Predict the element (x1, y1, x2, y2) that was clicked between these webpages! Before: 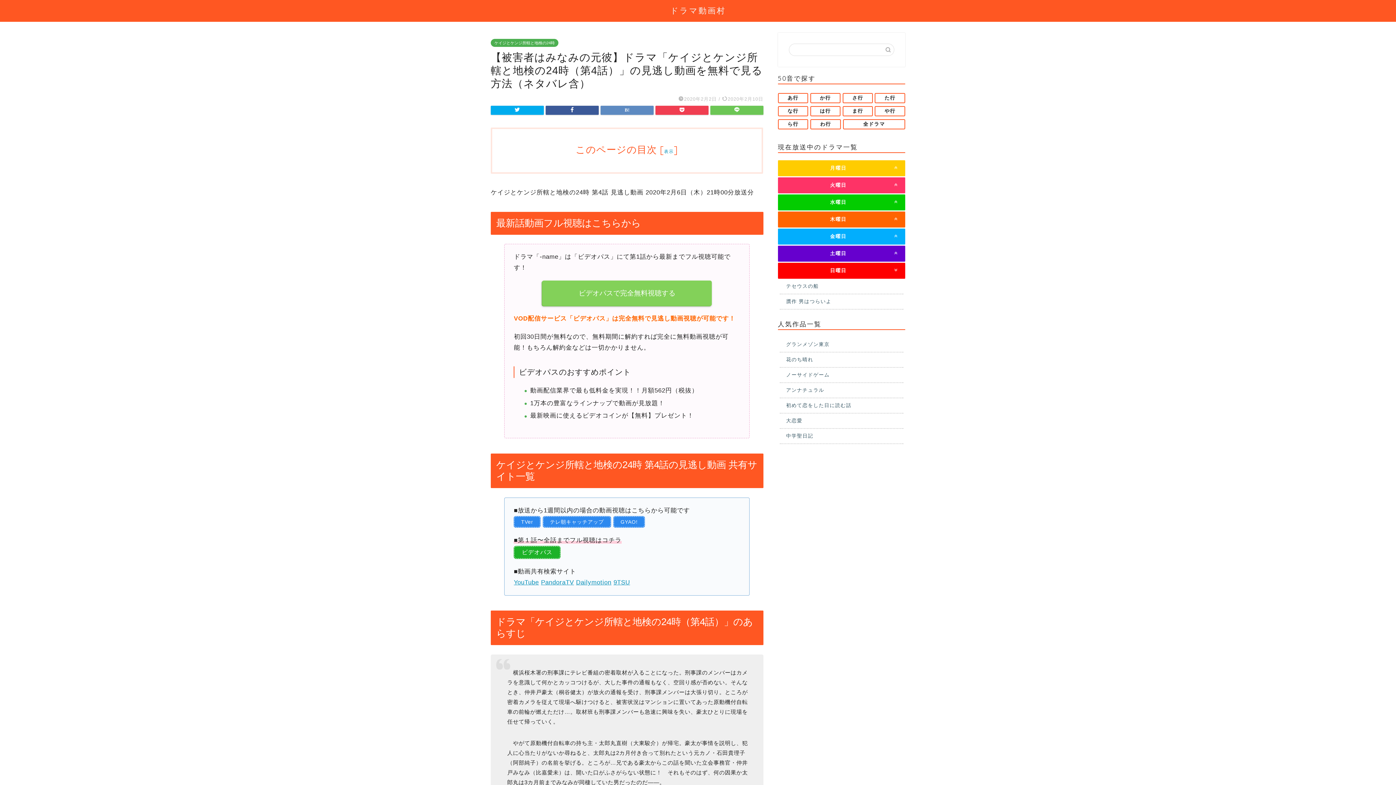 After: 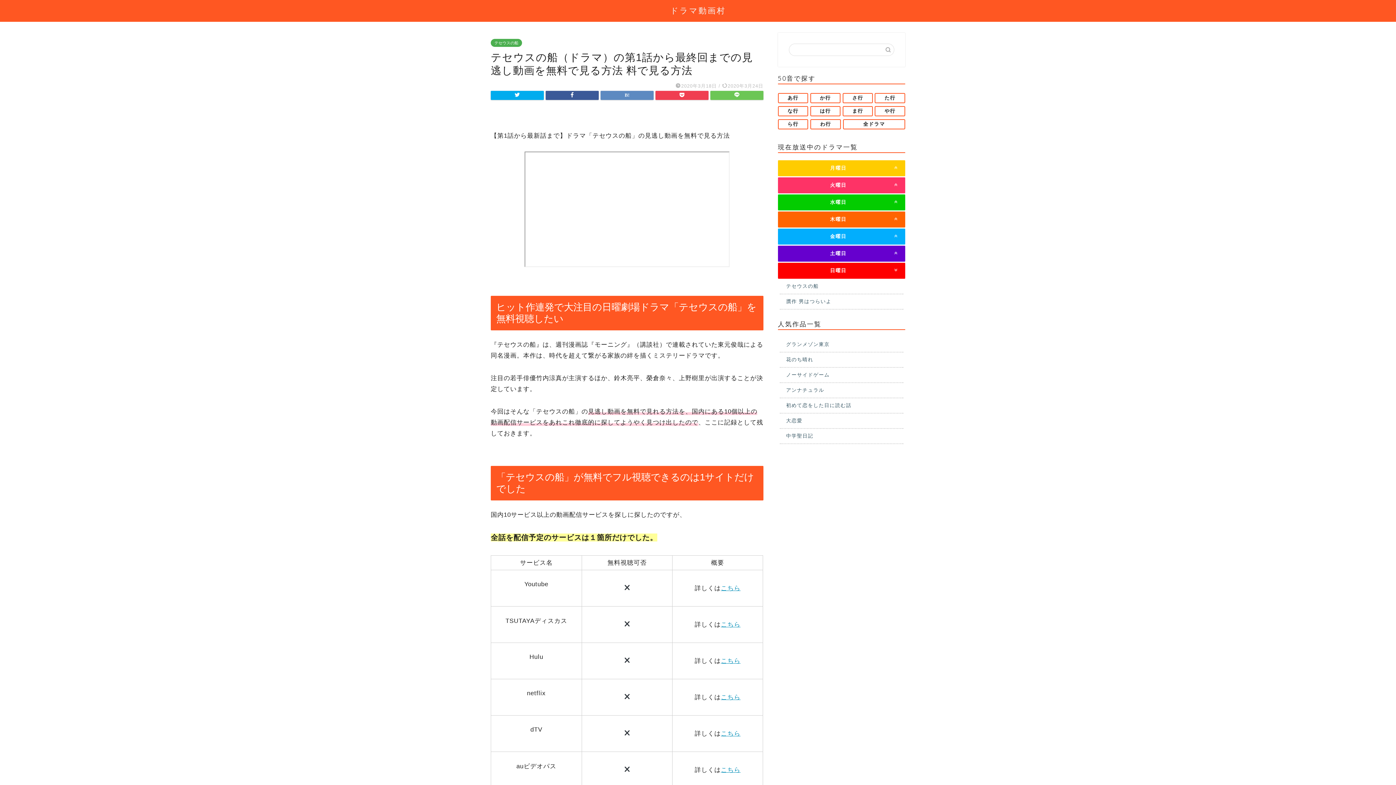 Action: label: テセウスの船 bbox: (779, 279, 903, 294)